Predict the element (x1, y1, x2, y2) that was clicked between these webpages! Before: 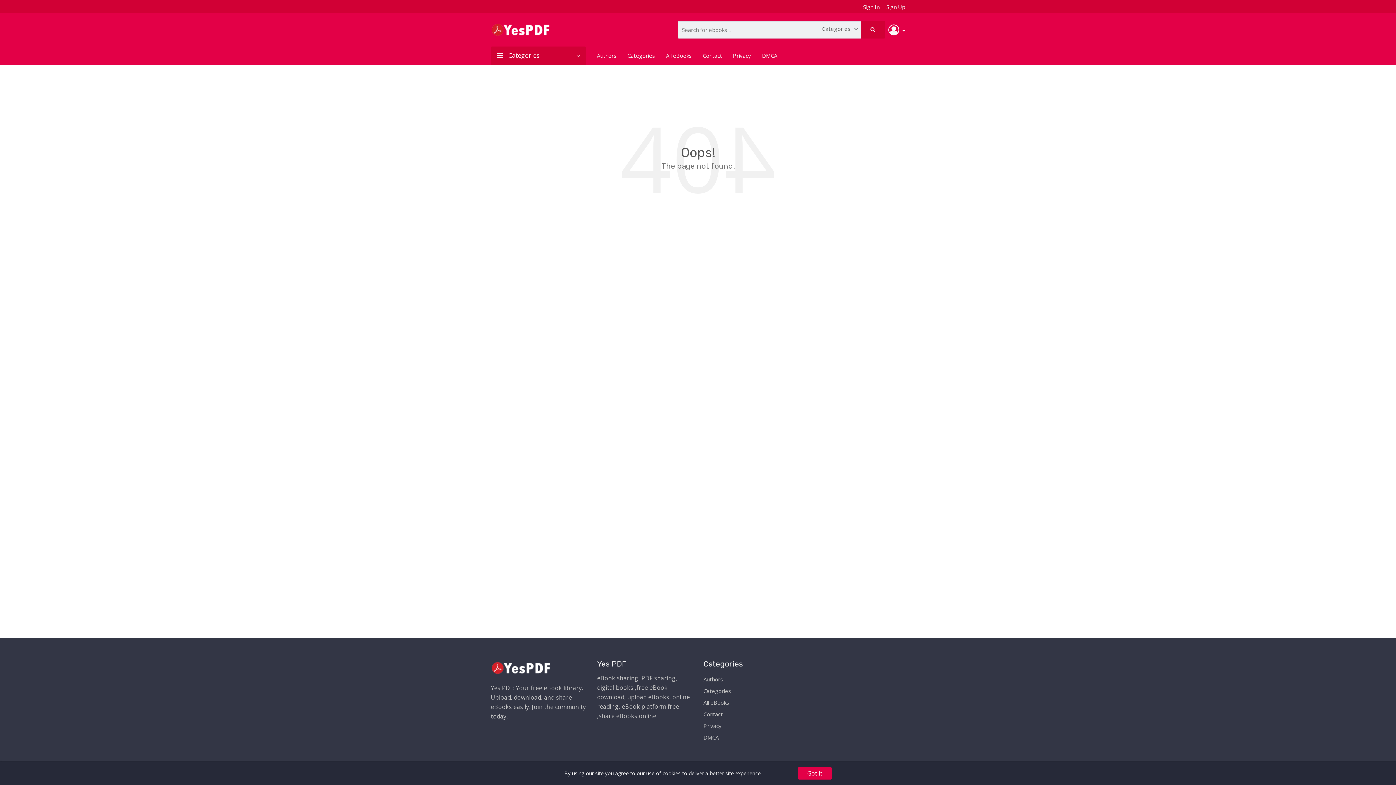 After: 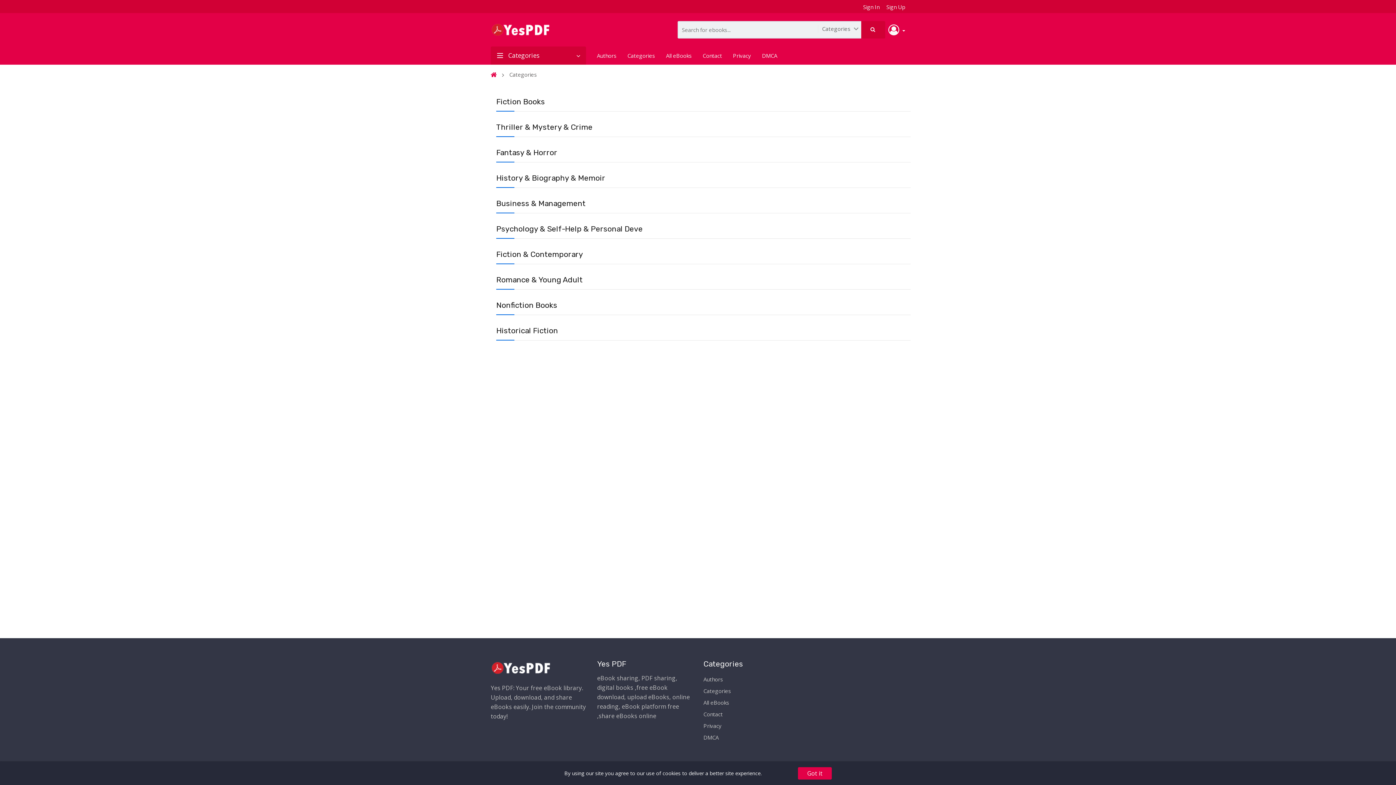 Action: bbox: (622, 46, 660, 64) label: Categories